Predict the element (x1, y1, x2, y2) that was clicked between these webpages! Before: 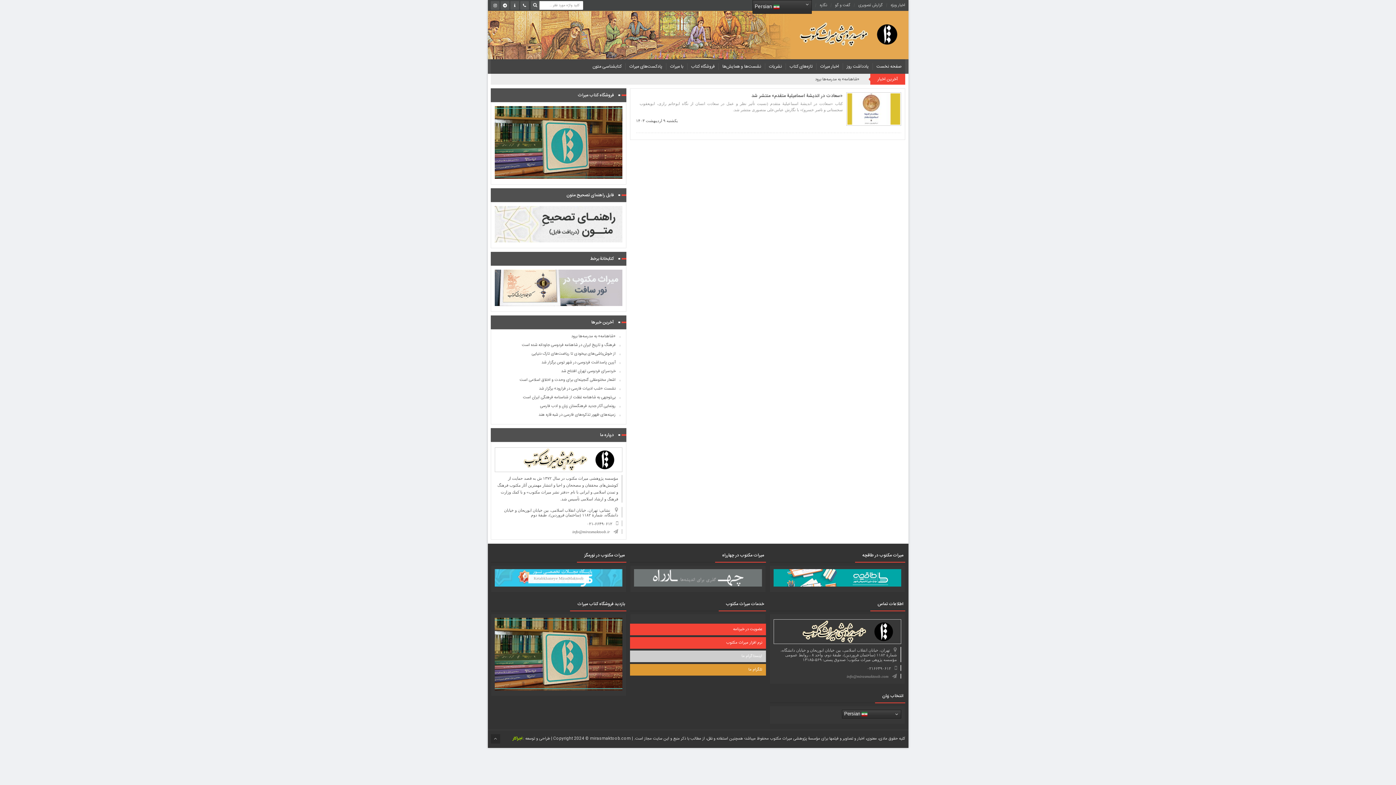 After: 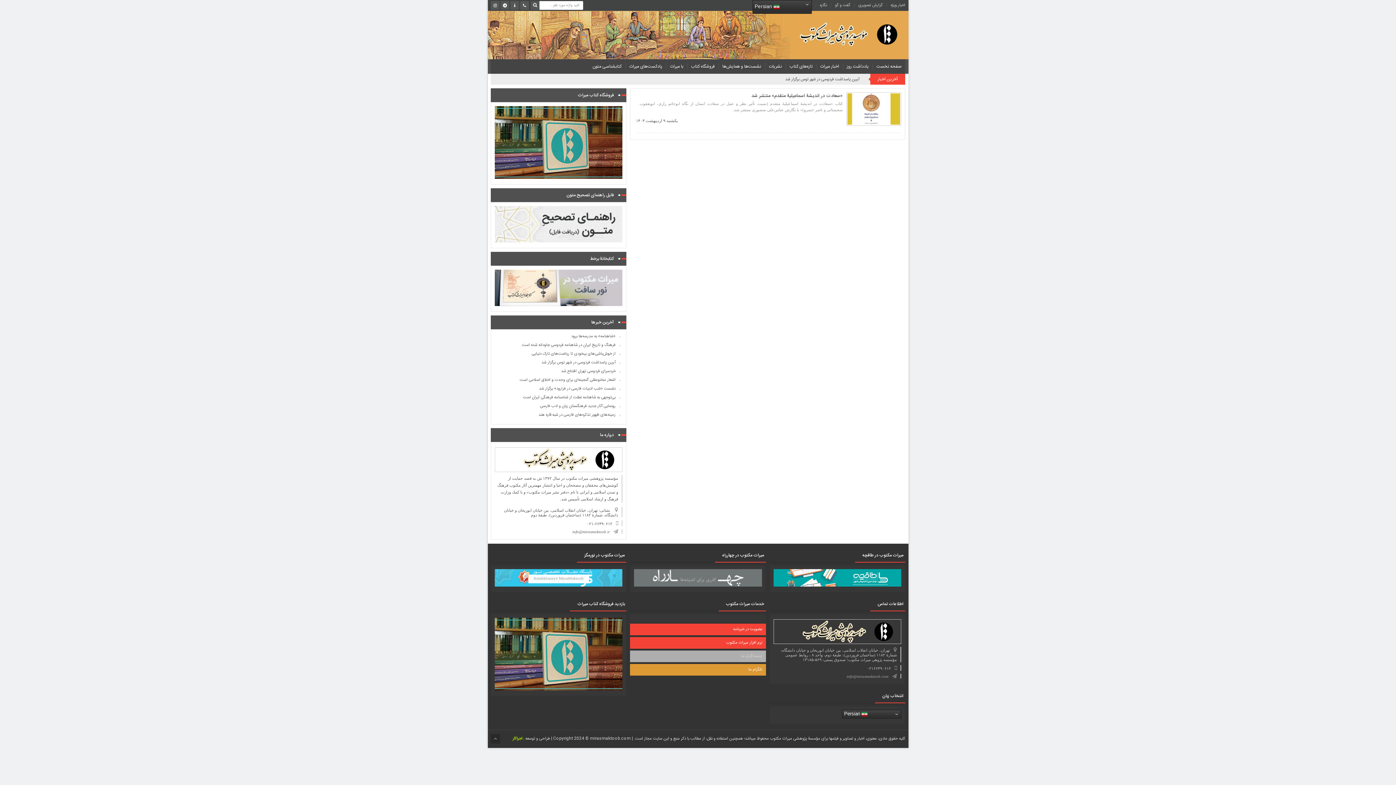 Action: bbox: (630, 650, 766, 662) label: اینستاگرام ما